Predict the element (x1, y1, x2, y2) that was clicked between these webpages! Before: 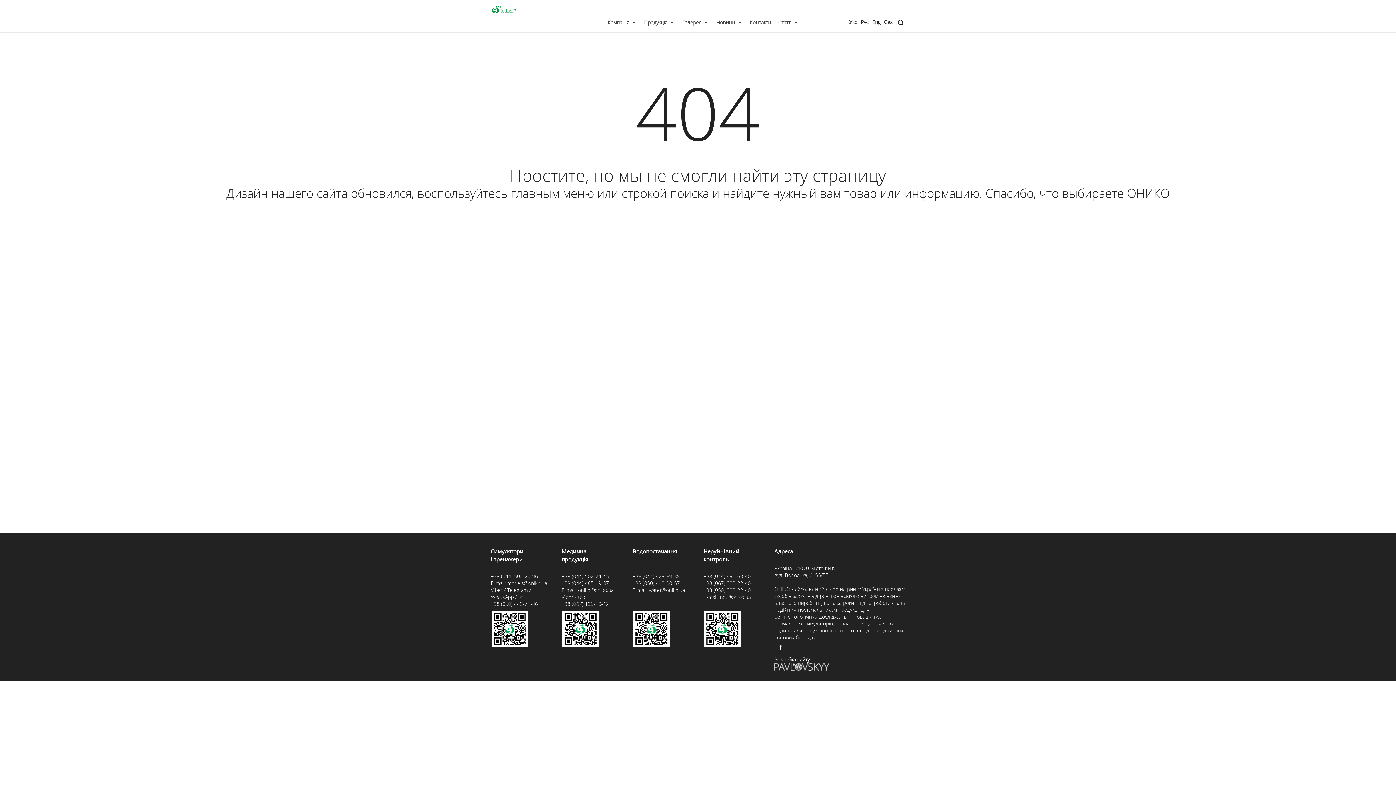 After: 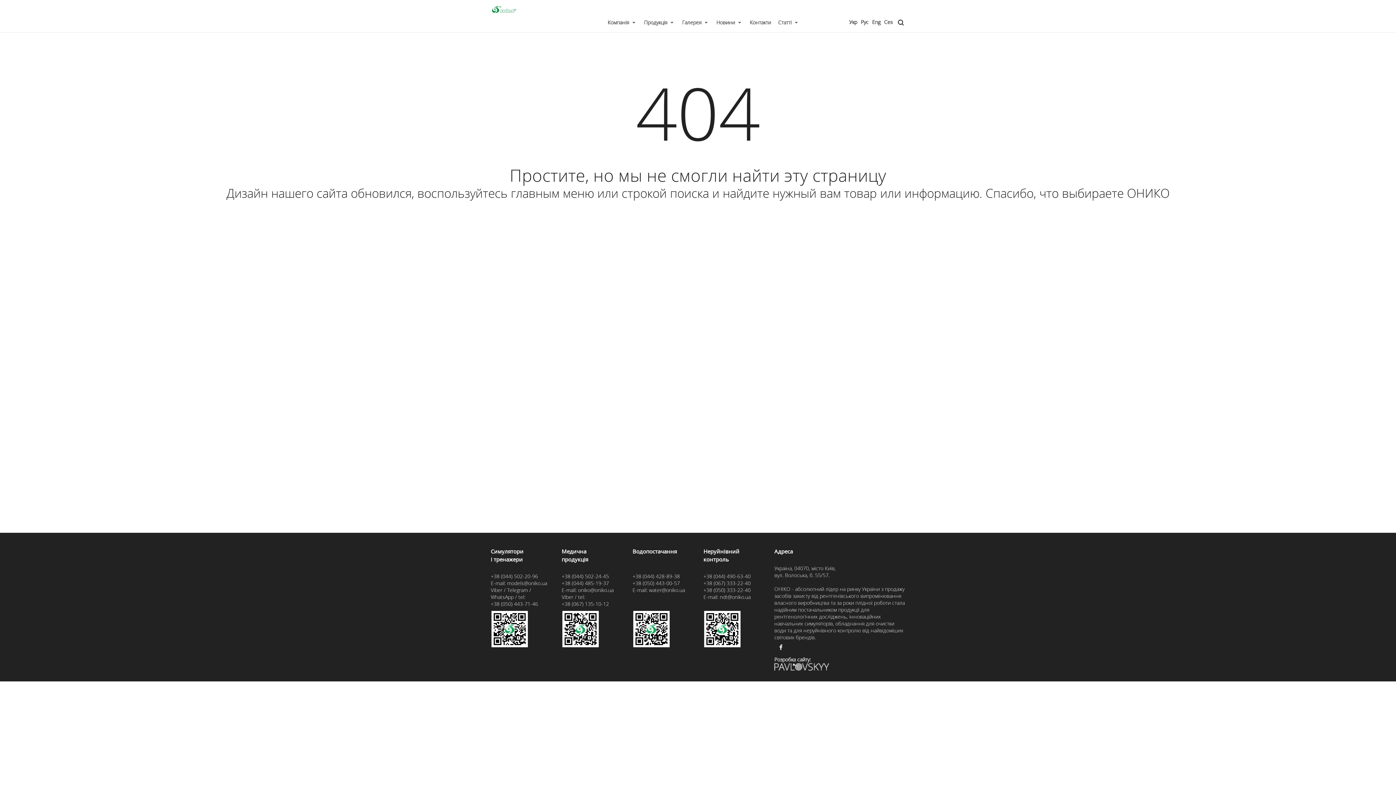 Action: label: ndt@oniko.ua bbox: (720, 593, 750, 600)